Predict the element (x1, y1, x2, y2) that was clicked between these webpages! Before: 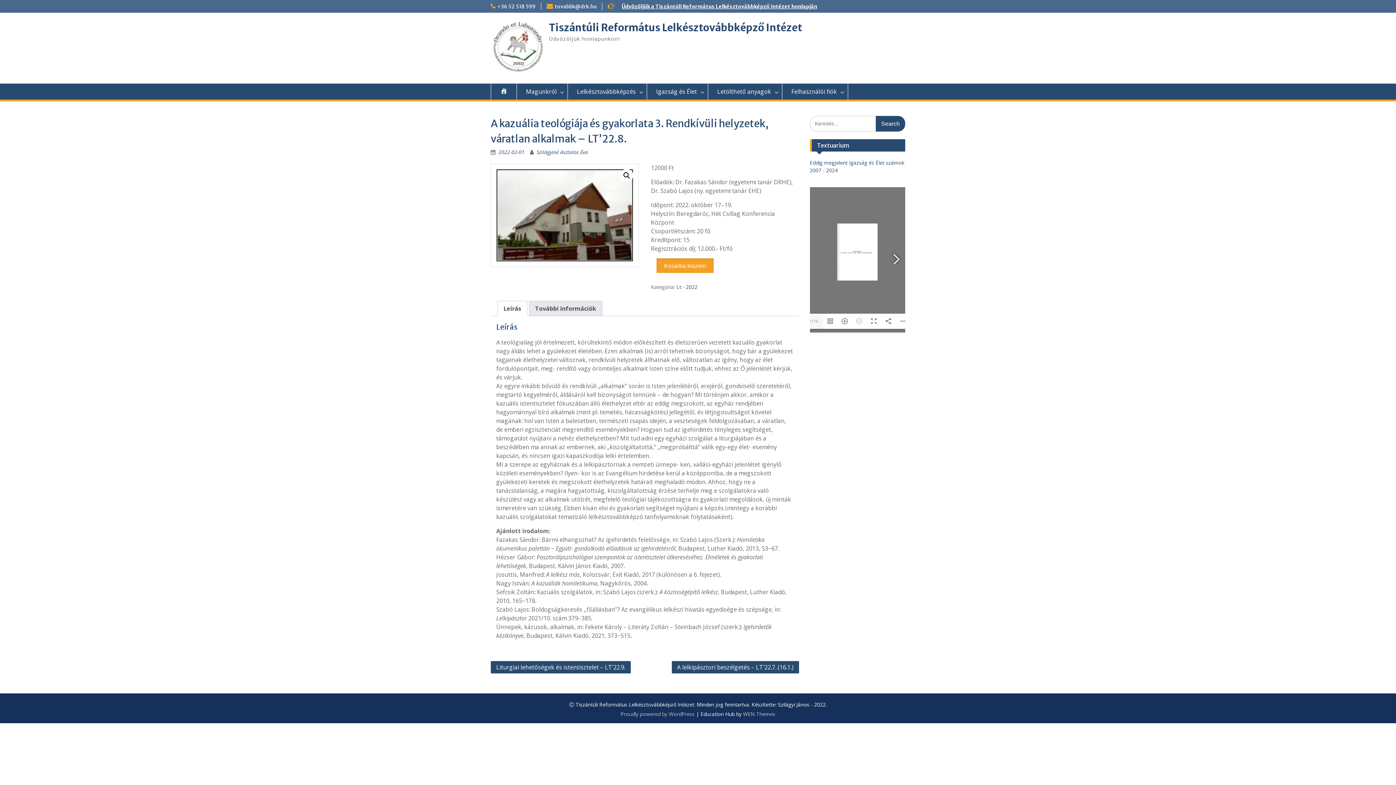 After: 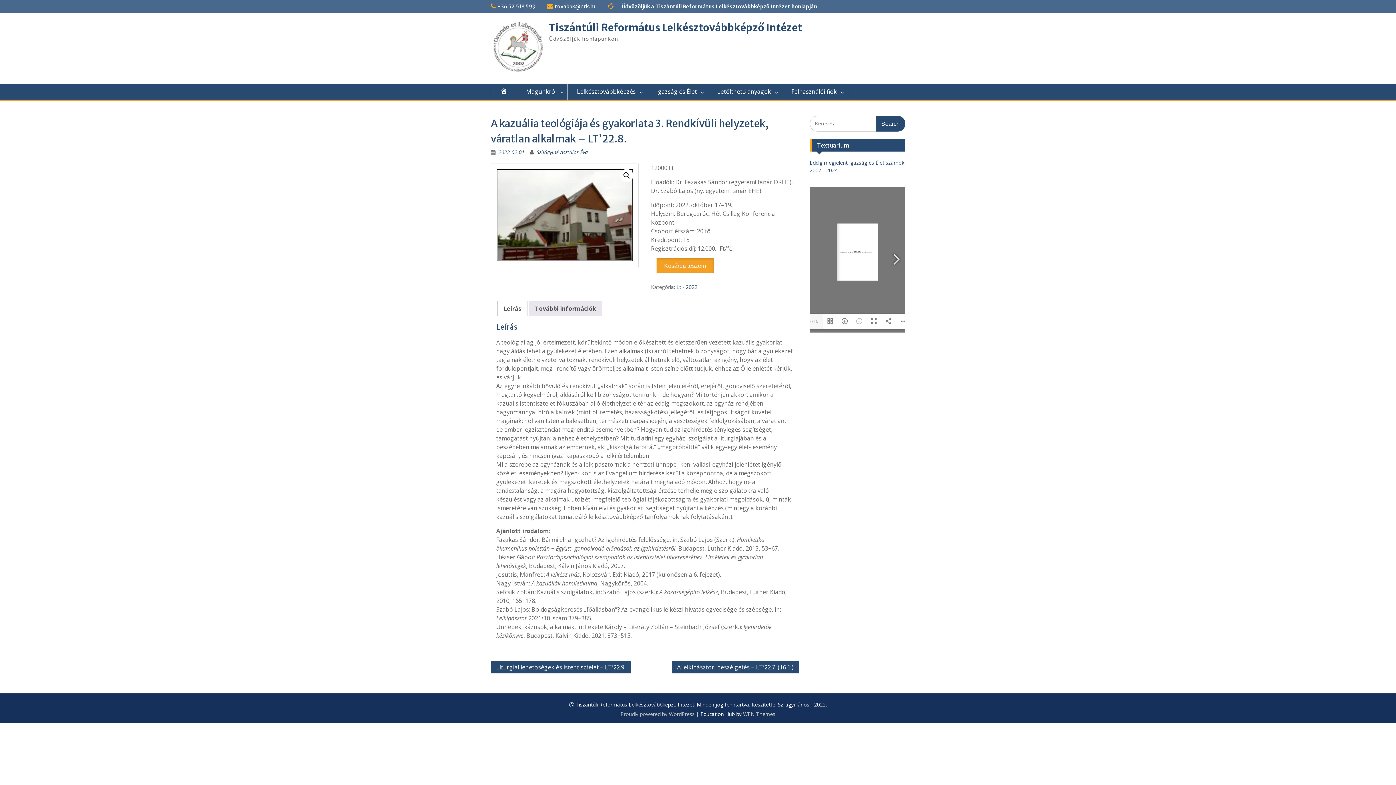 Action: label: Leírás bbox: (503, 301, 521, 316)